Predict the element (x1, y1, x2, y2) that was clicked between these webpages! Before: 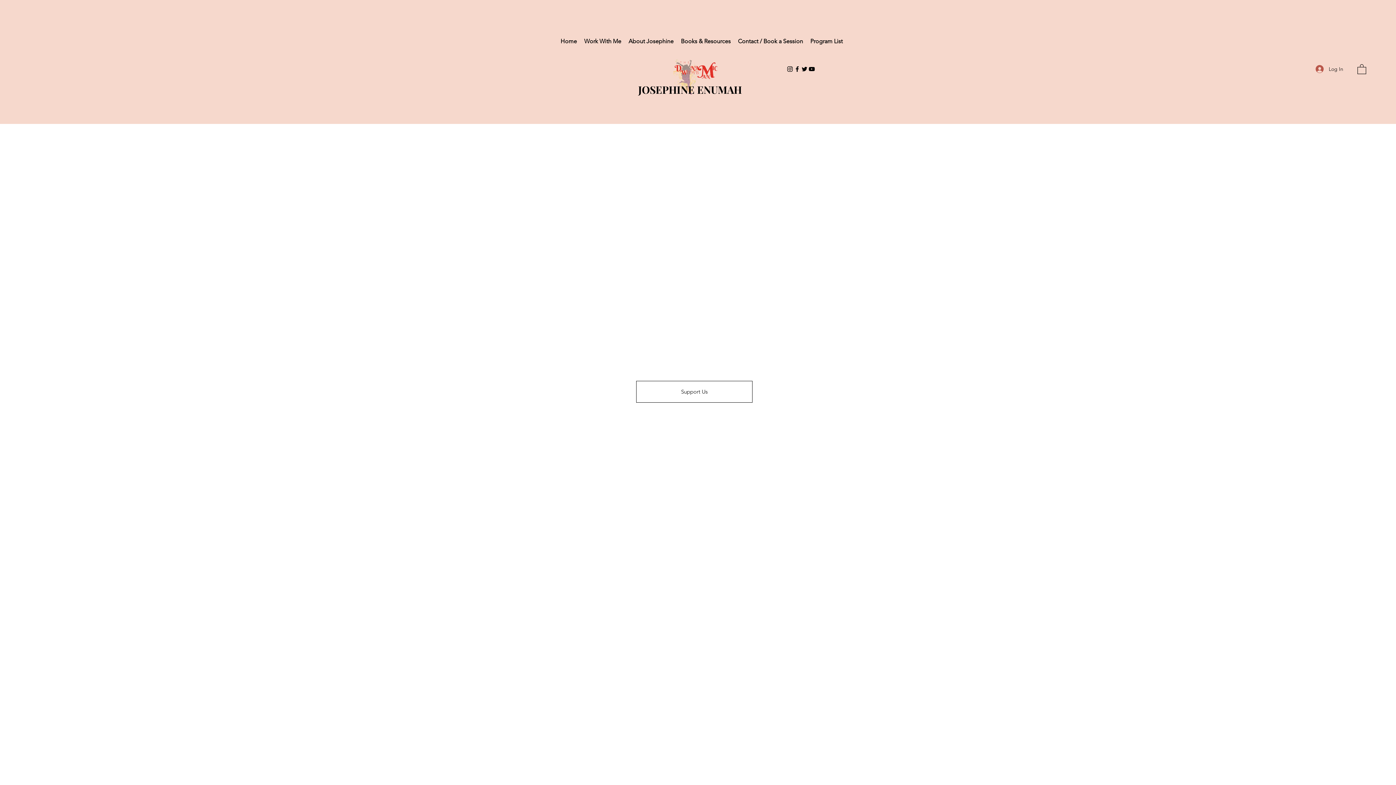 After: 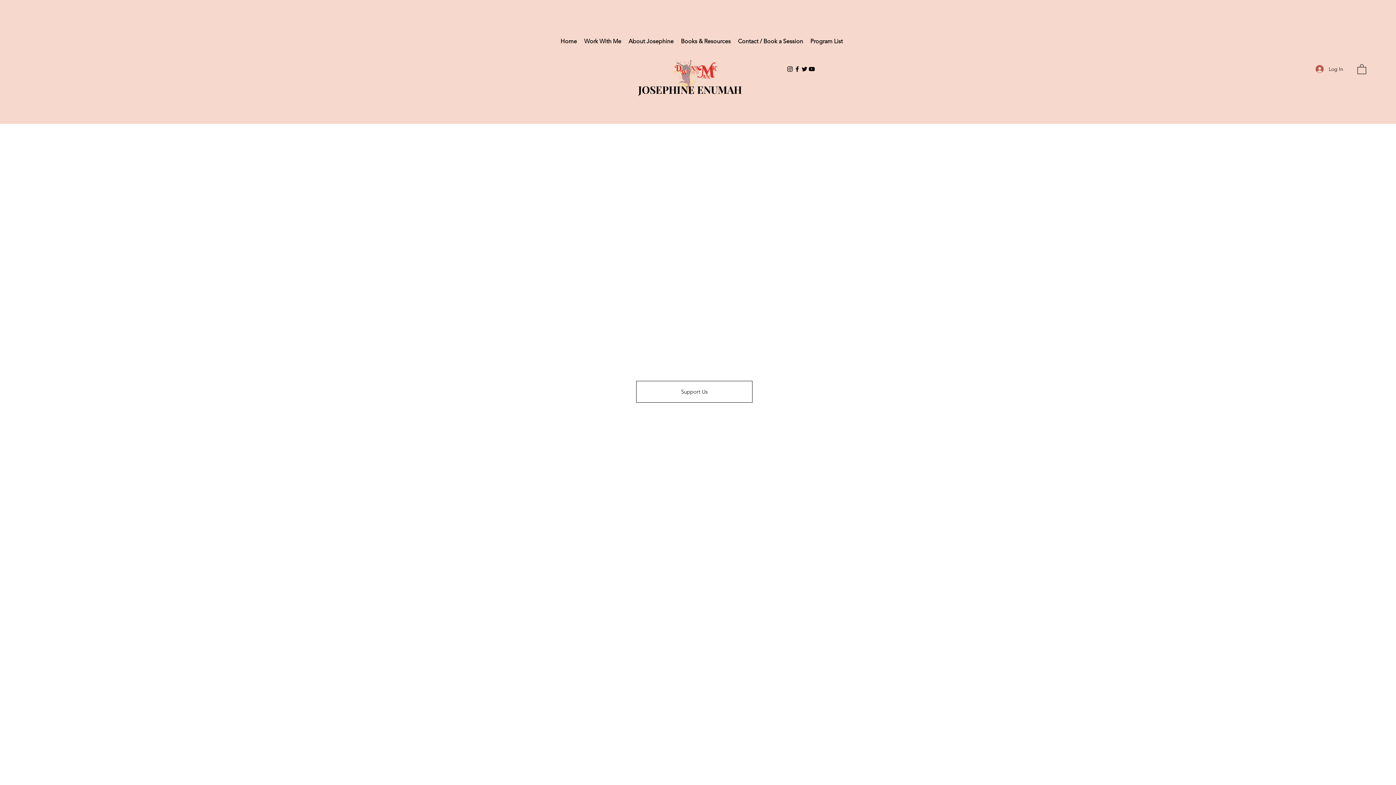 Action: bbox: (786, 65, 793, 72) label: Instagram